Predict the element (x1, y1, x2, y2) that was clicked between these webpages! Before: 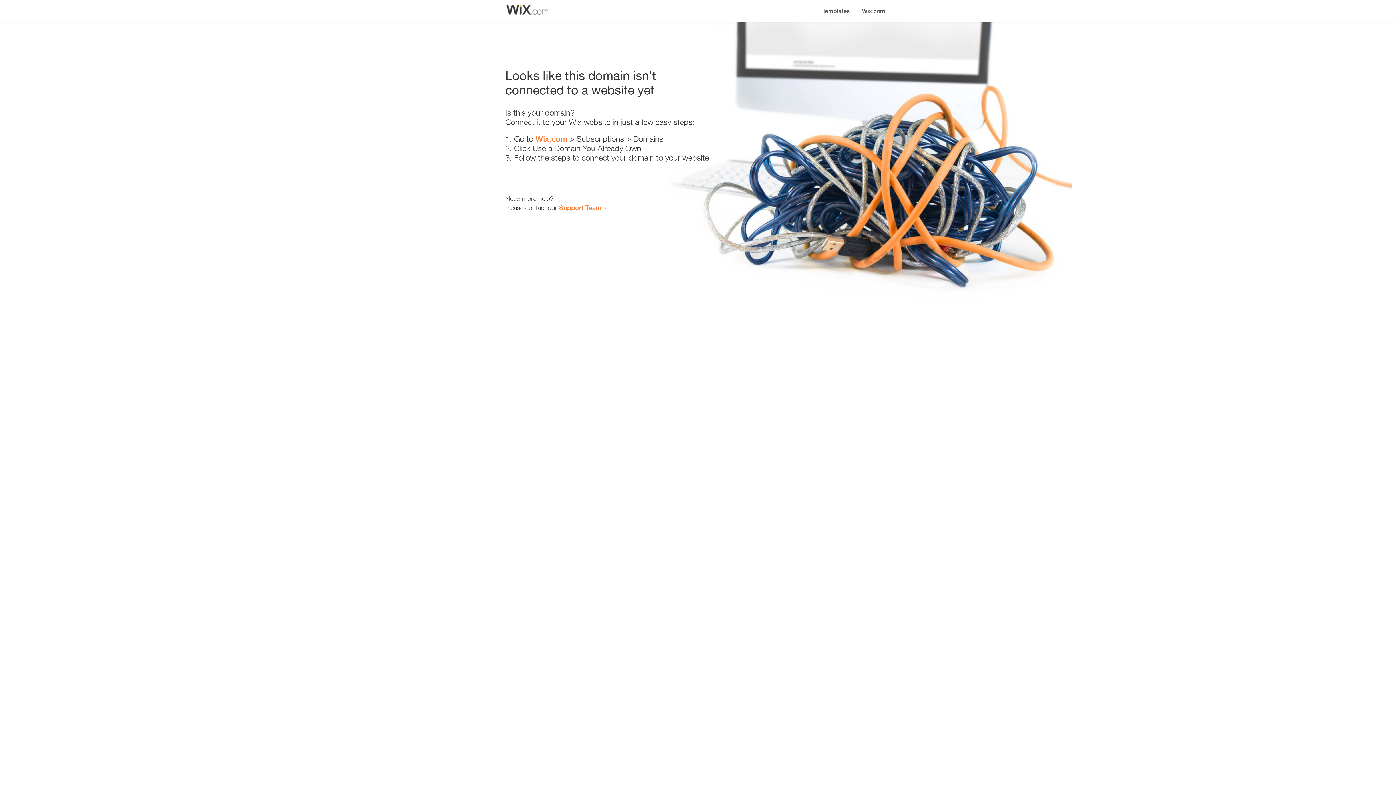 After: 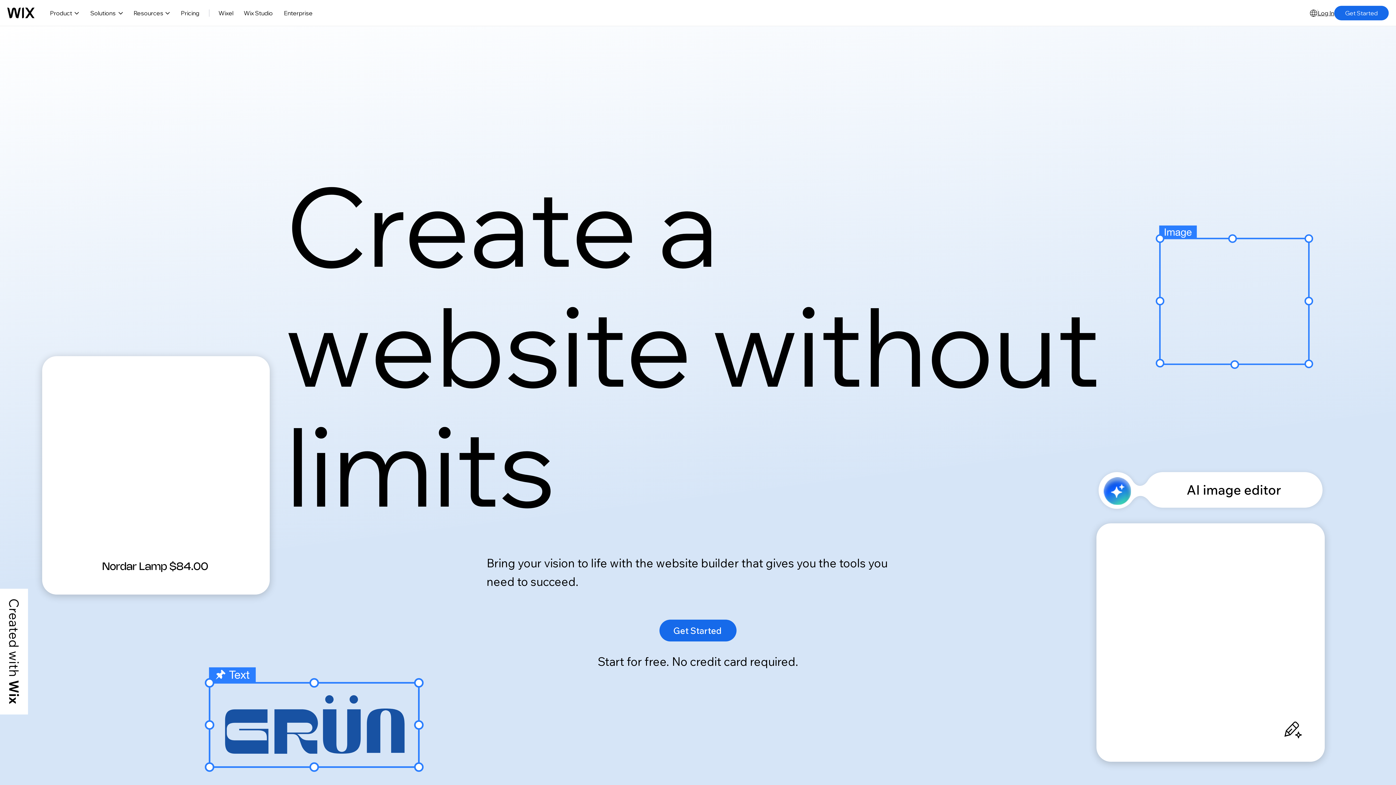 Action: label: Wix.com bbox: (535, 134, 567, 143)